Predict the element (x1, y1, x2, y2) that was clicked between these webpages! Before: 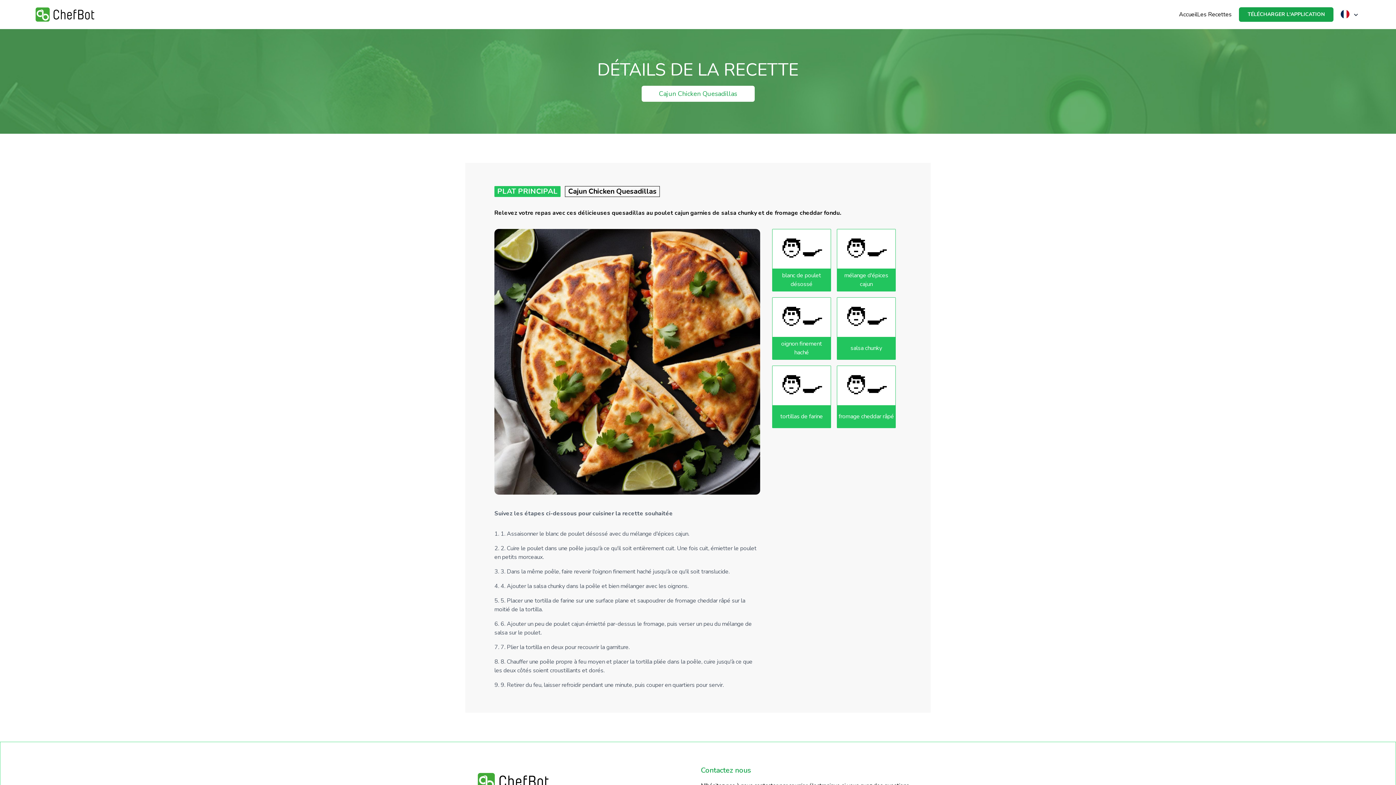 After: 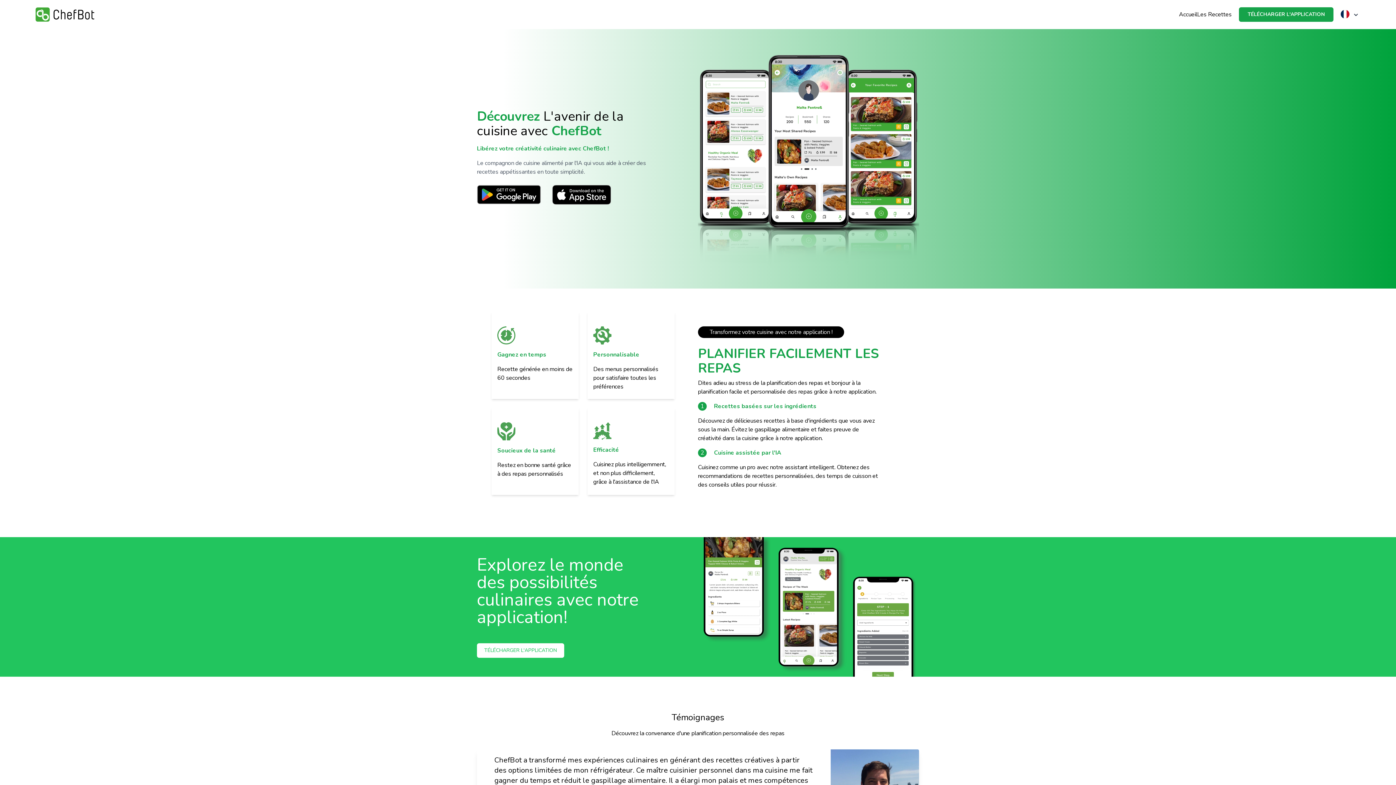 Action: label: Accueil bbox: (1179, 10, 1197, 18)